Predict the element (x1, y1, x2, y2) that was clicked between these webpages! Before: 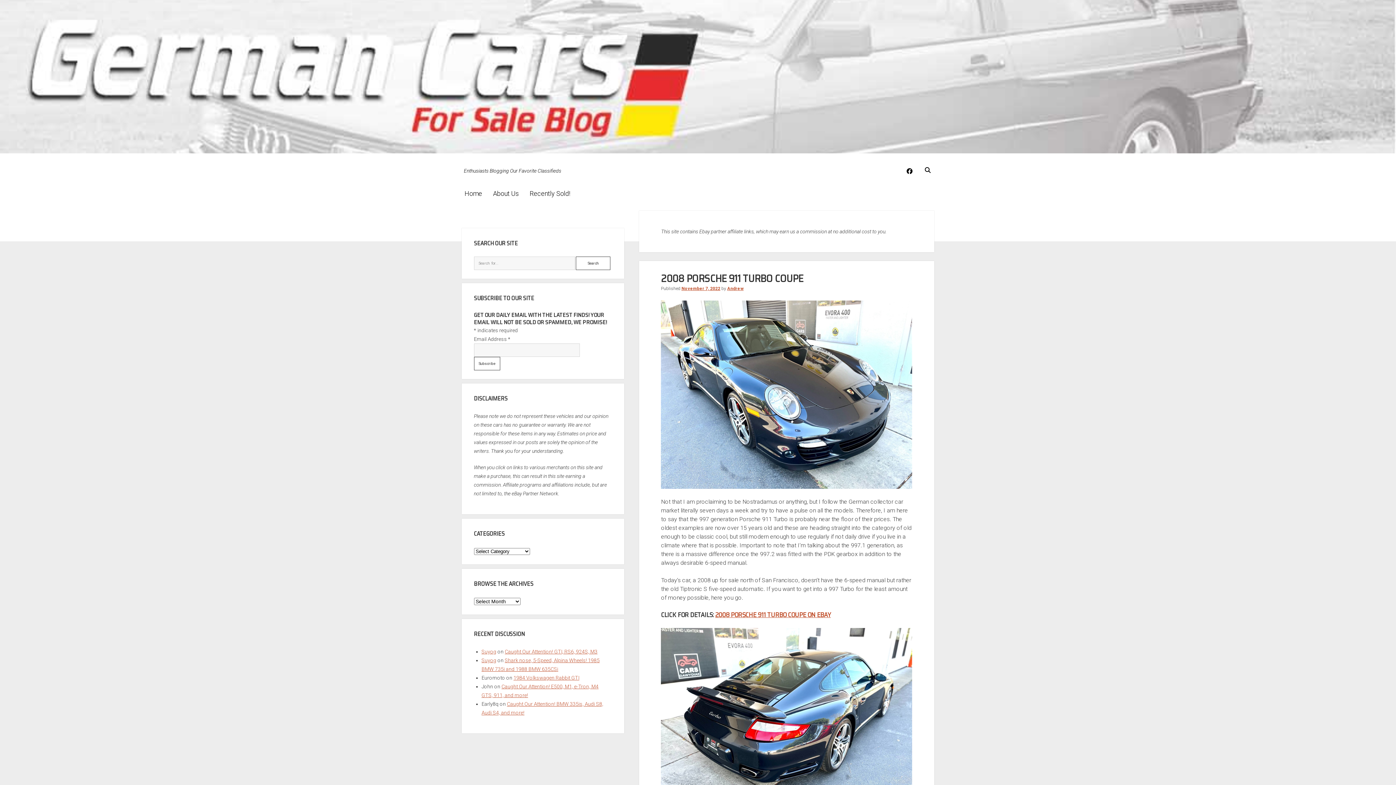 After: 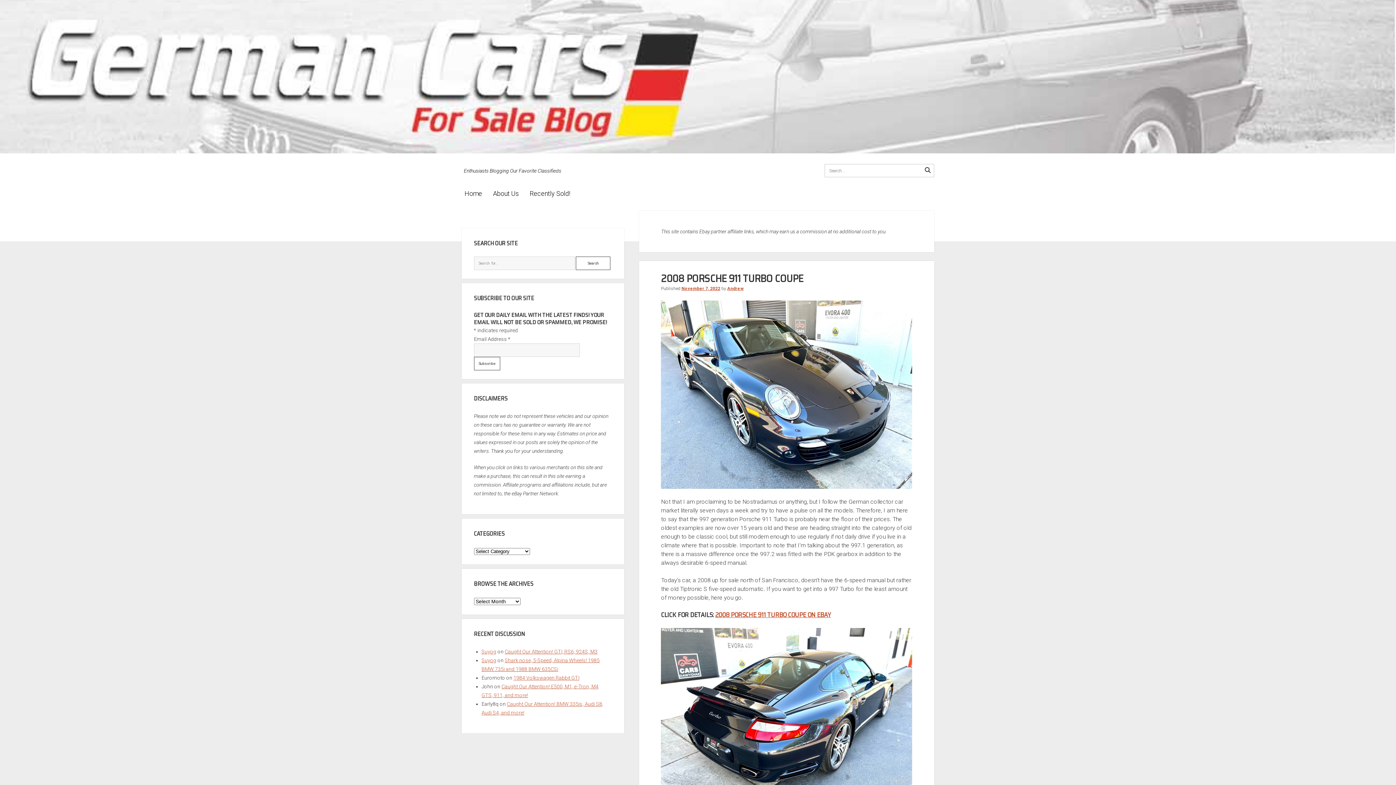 Action: bbox: (921, 164, 934, 176)